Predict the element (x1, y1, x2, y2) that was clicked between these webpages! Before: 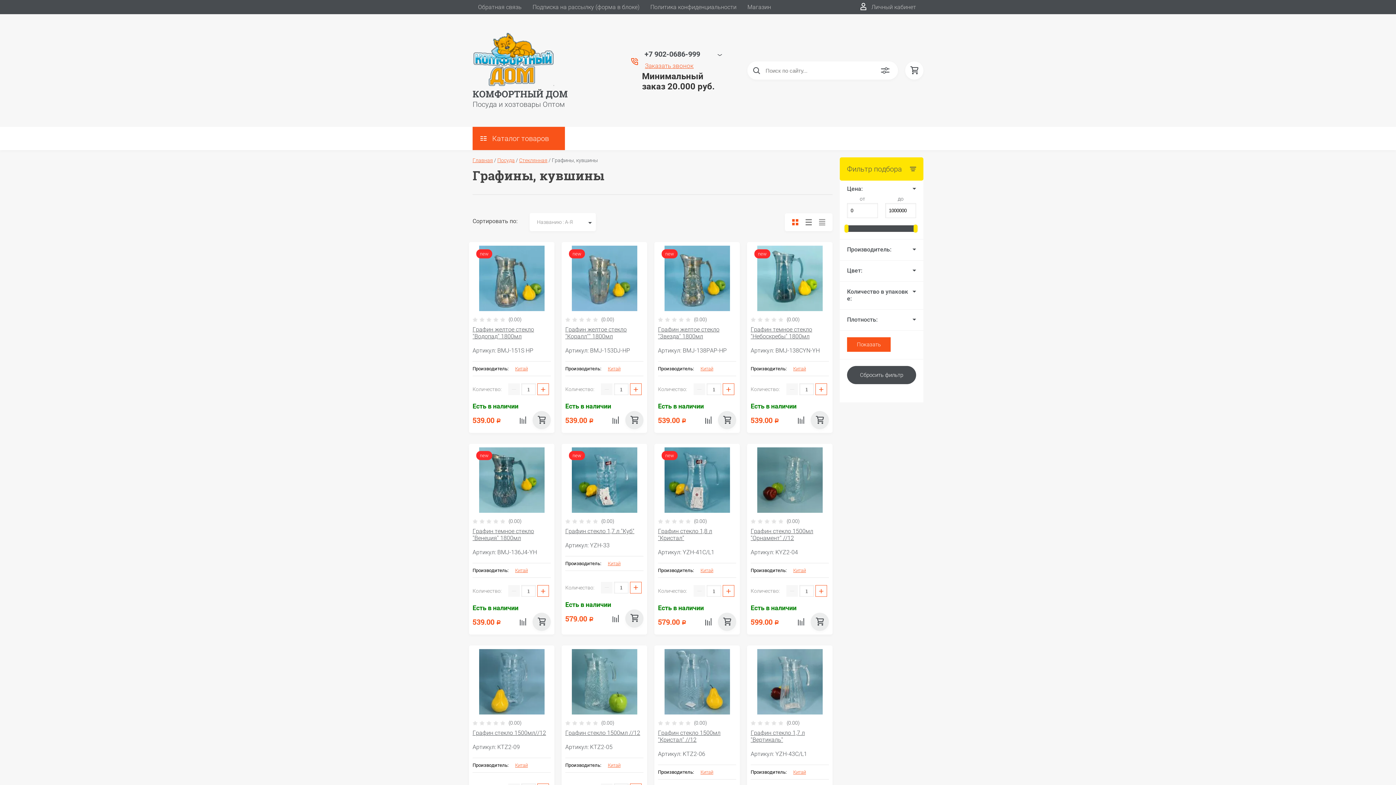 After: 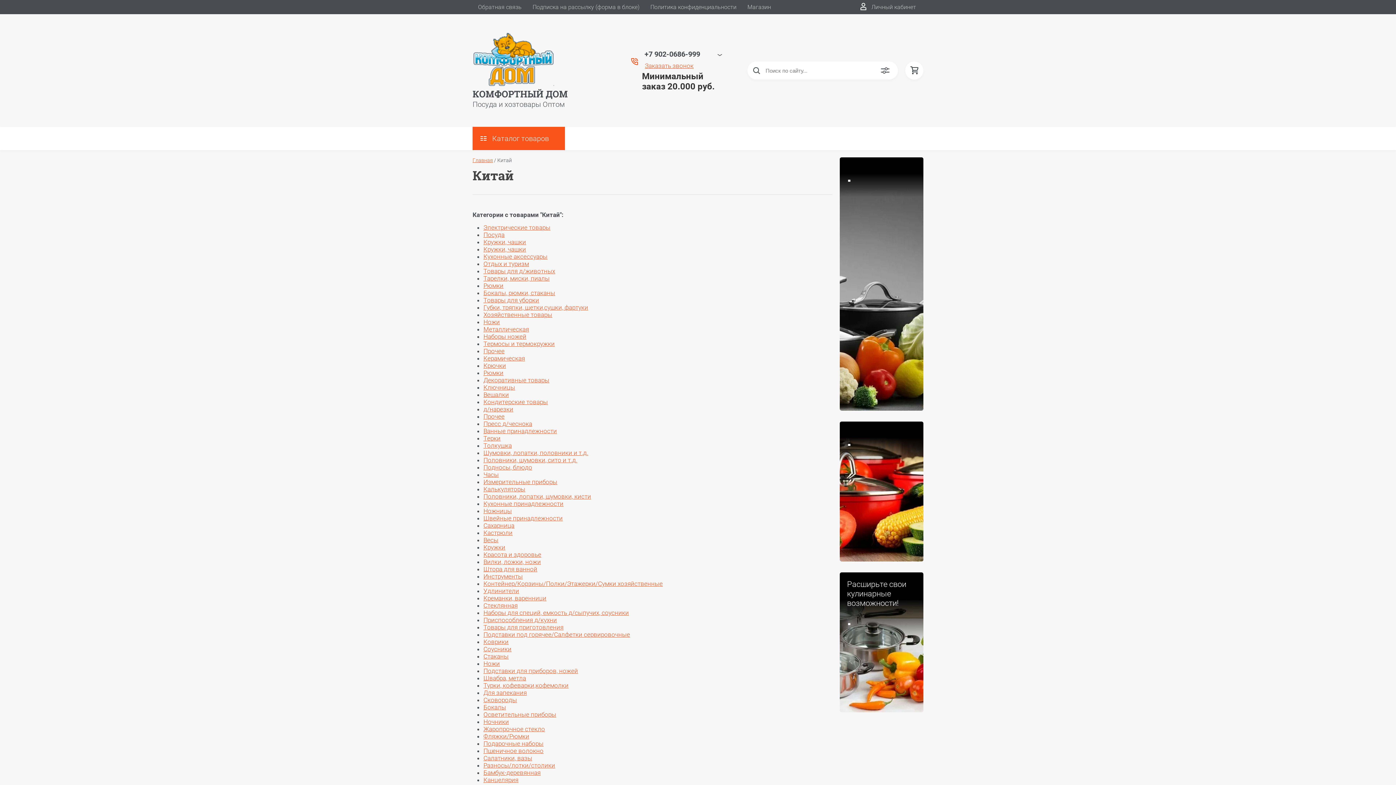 Action: label: Китай bbox: (793, 366, 806, 371)